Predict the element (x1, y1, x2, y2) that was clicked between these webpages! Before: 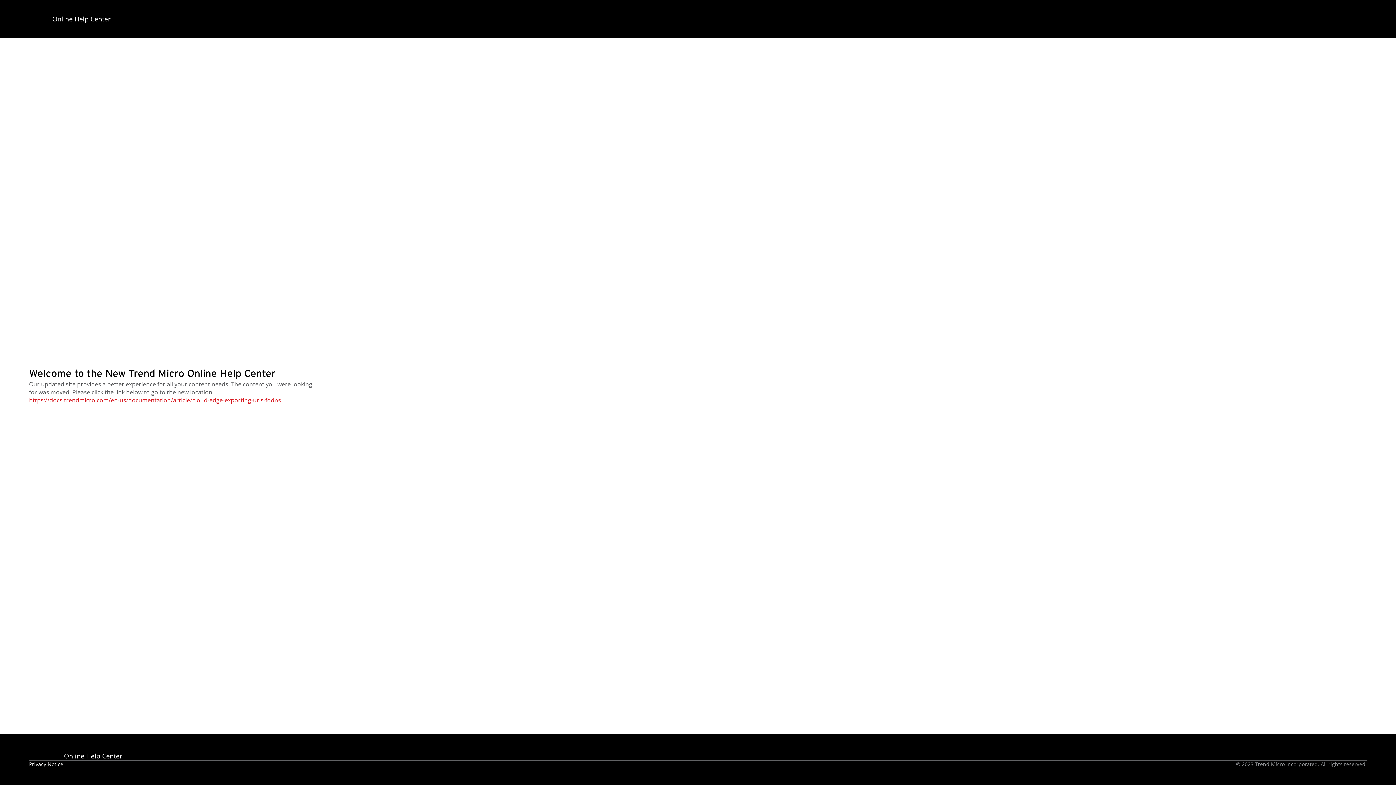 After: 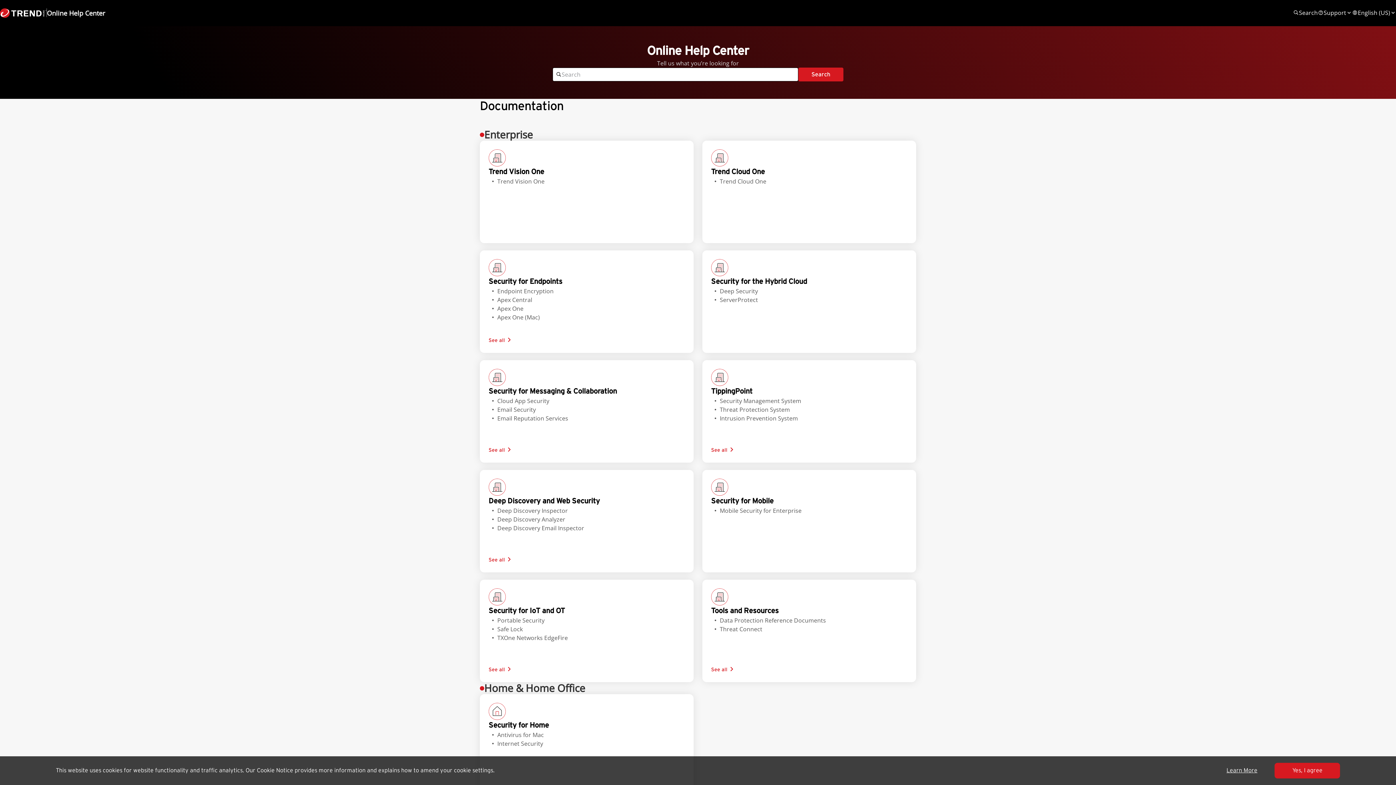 Action: bbox: (17, 14, 110, 23) label: Online Help Center